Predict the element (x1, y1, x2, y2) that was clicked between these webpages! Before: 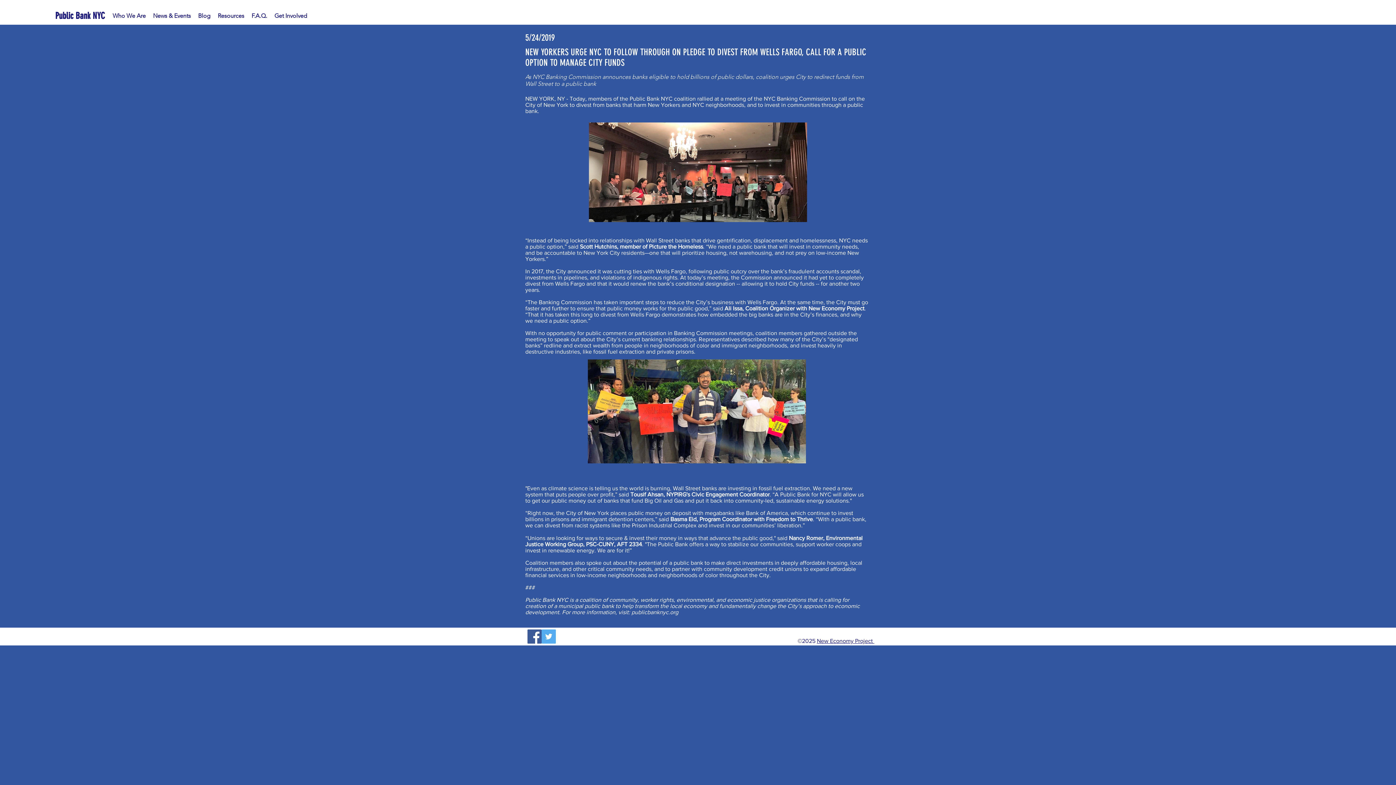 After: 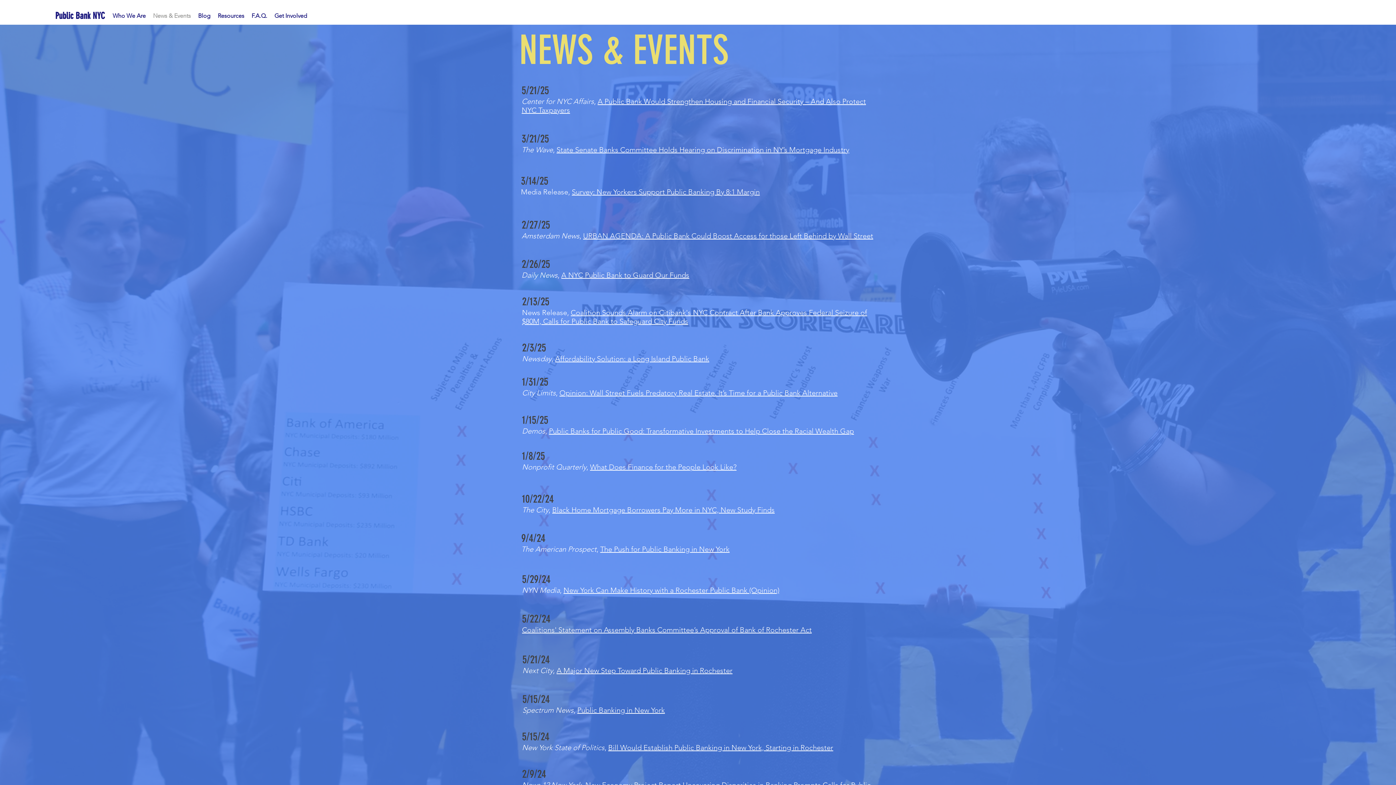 Action: bbox: (149, 6, 194, 25) label: News & Events